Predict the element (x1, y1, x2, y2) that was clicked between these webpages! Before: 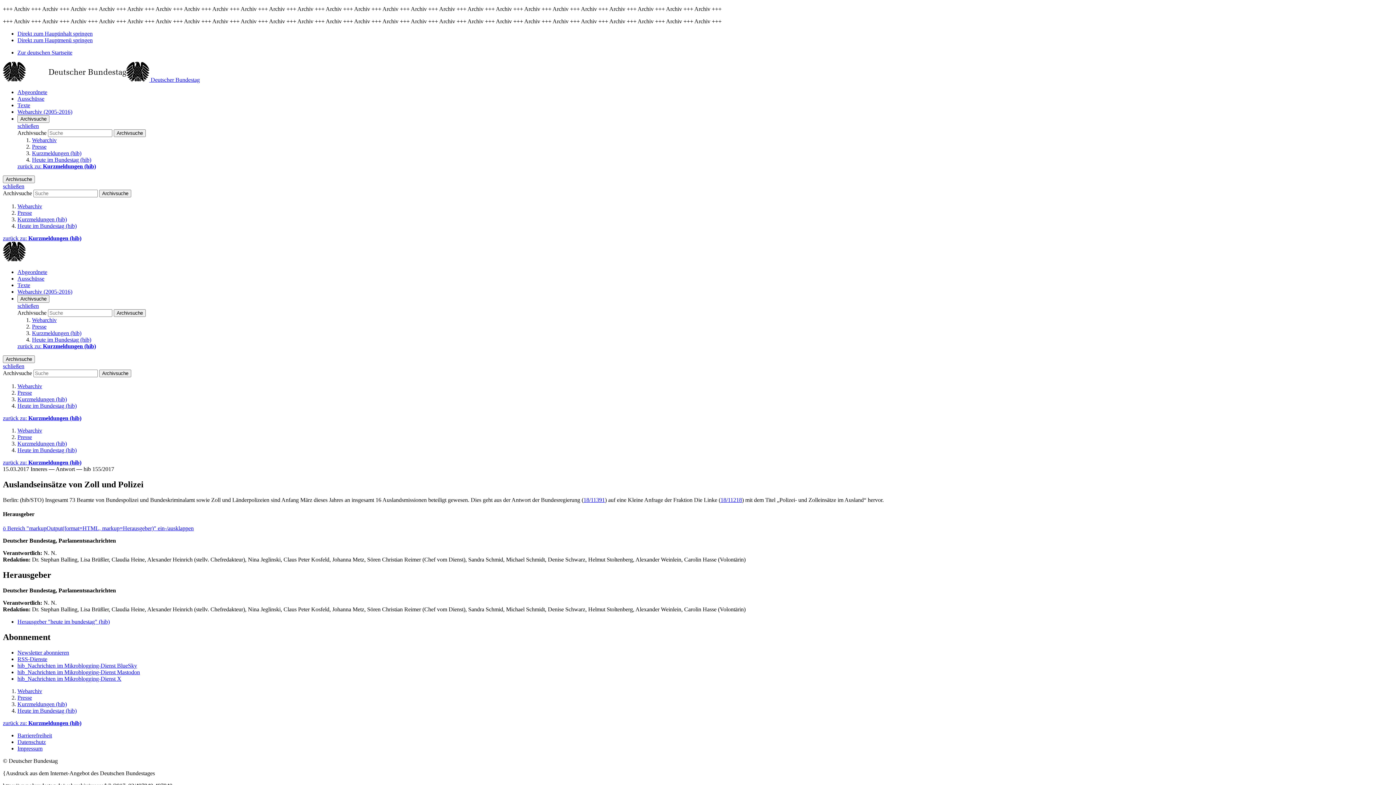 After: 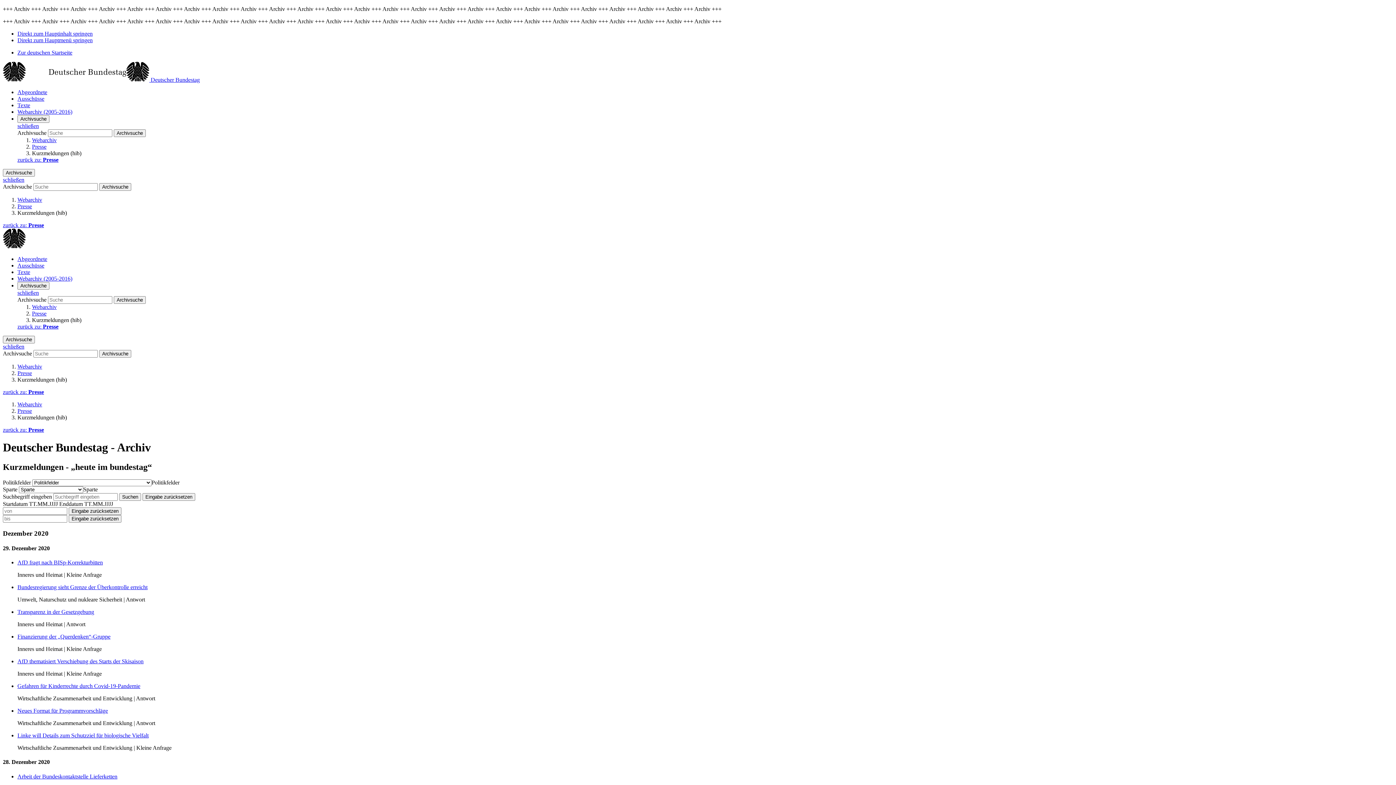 Action: bbox: (17, 216, 66, 222) label: Kurzmeldungen (hib)